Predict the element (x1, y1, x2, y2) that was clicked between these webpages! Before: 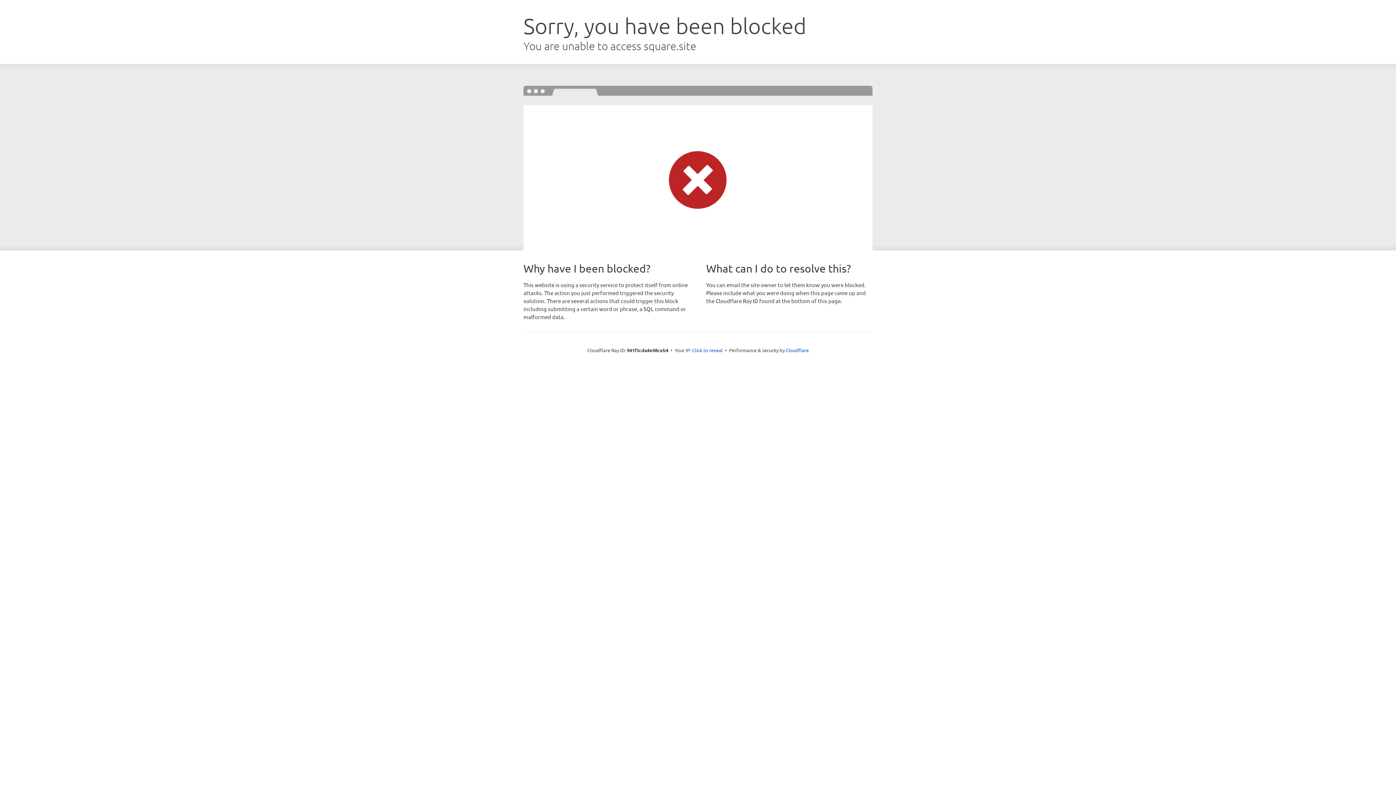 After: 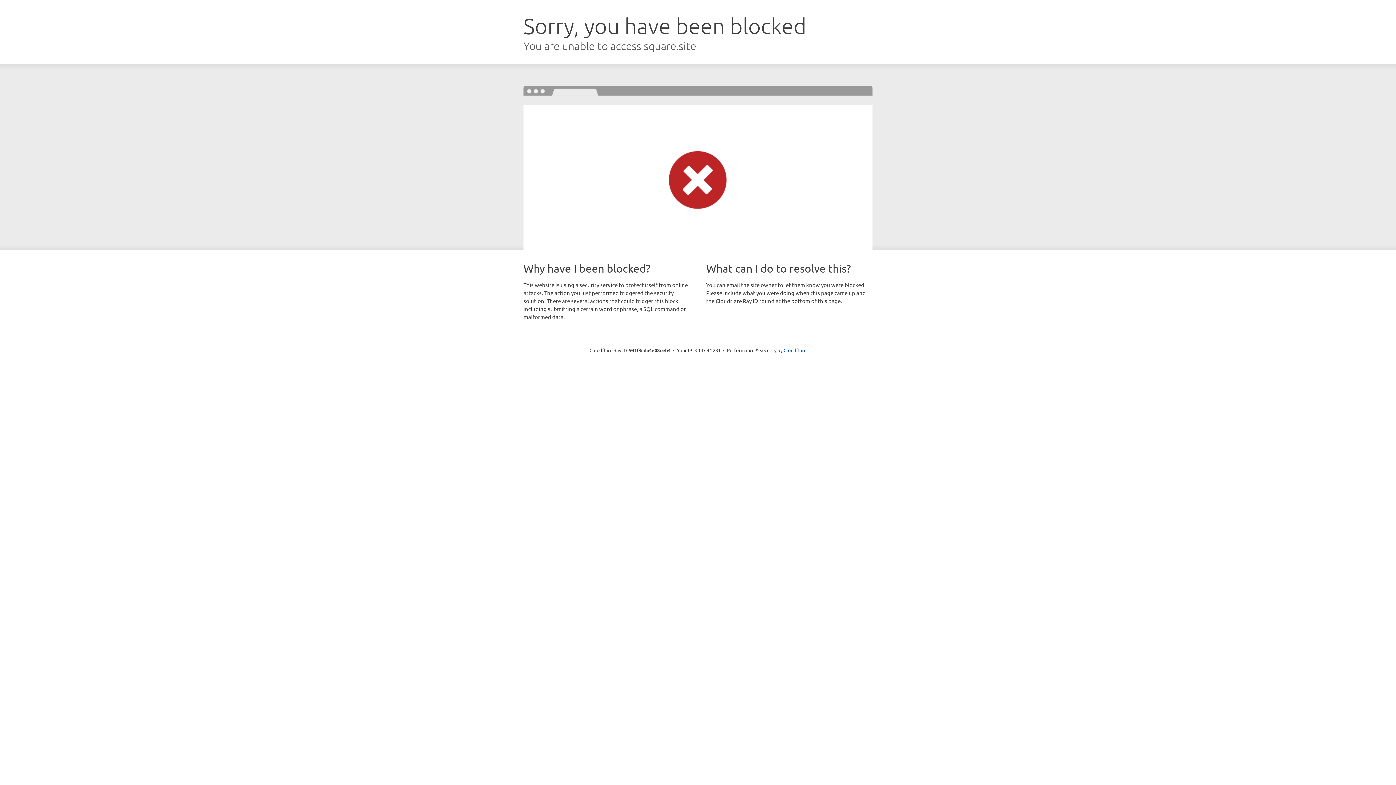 Action: bbox: (692, 346, 722, 353) label: Click to reveal